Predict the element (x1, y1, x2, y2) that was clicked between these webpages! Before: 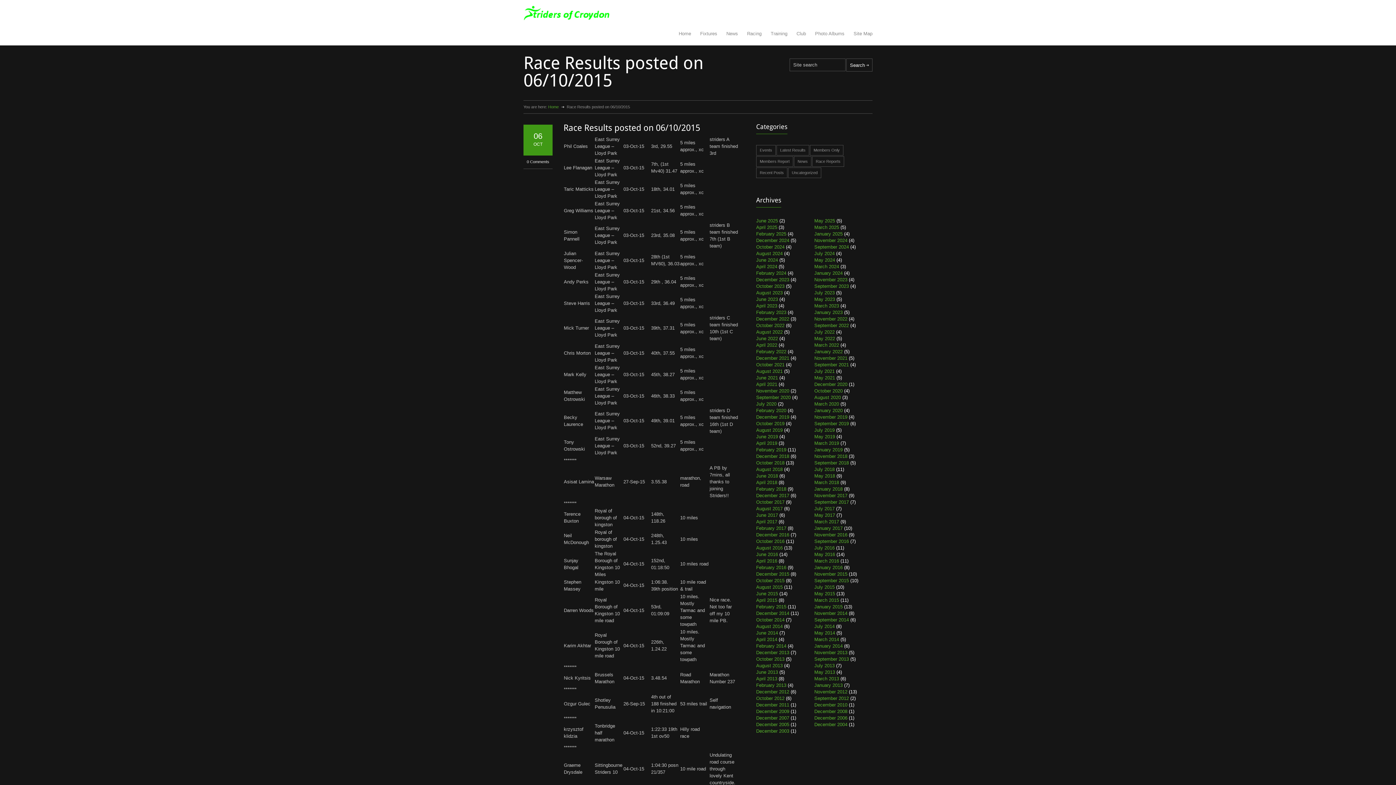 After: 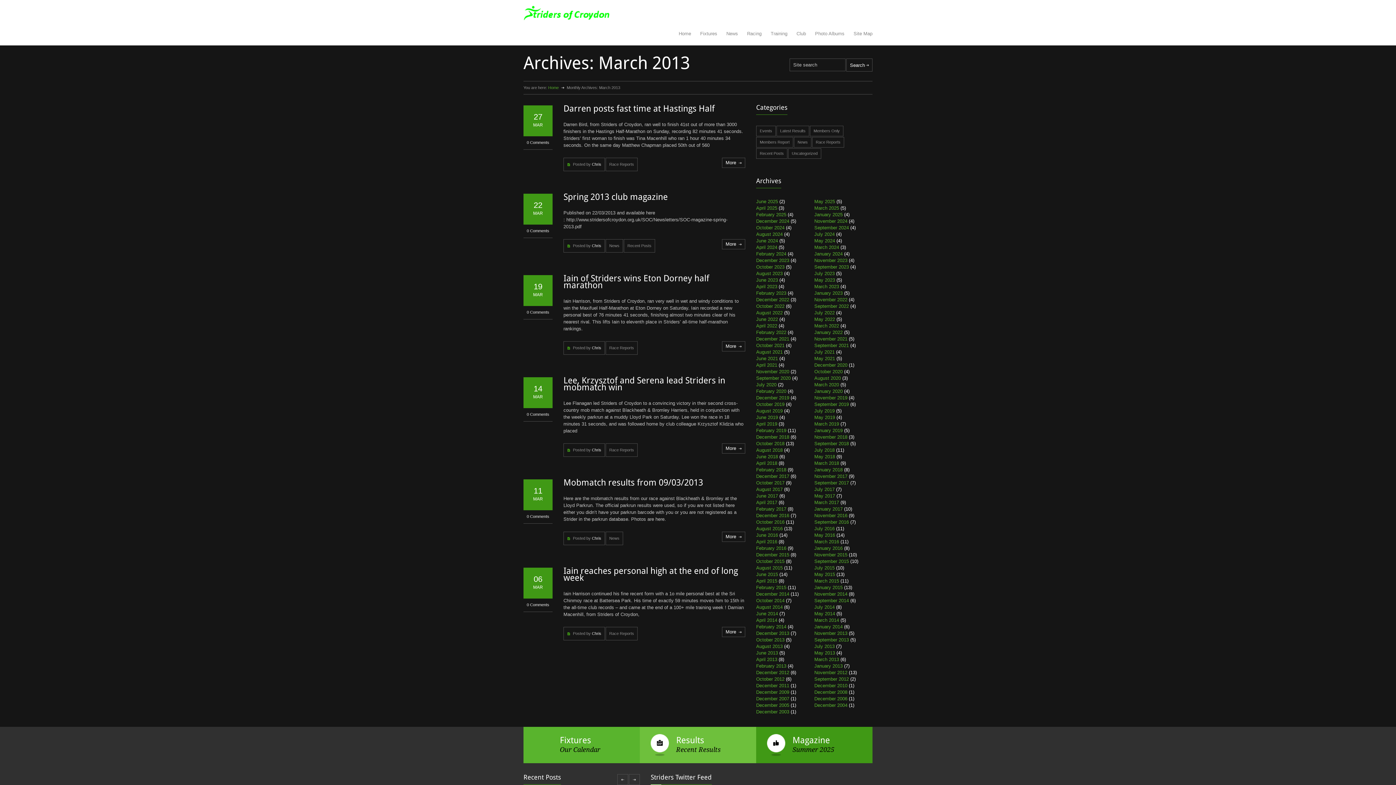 Action: bbox: (814, 676, 839, 681) label: March 2013